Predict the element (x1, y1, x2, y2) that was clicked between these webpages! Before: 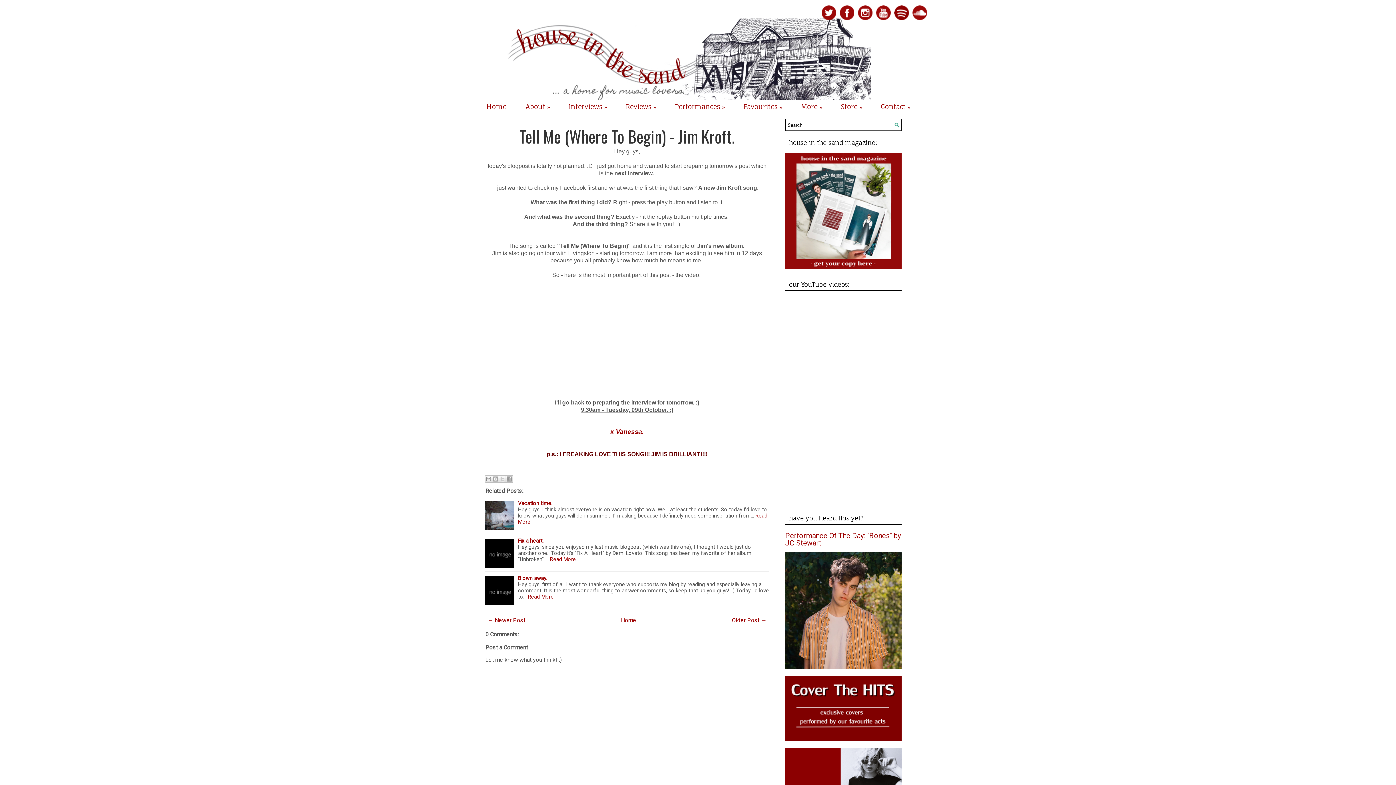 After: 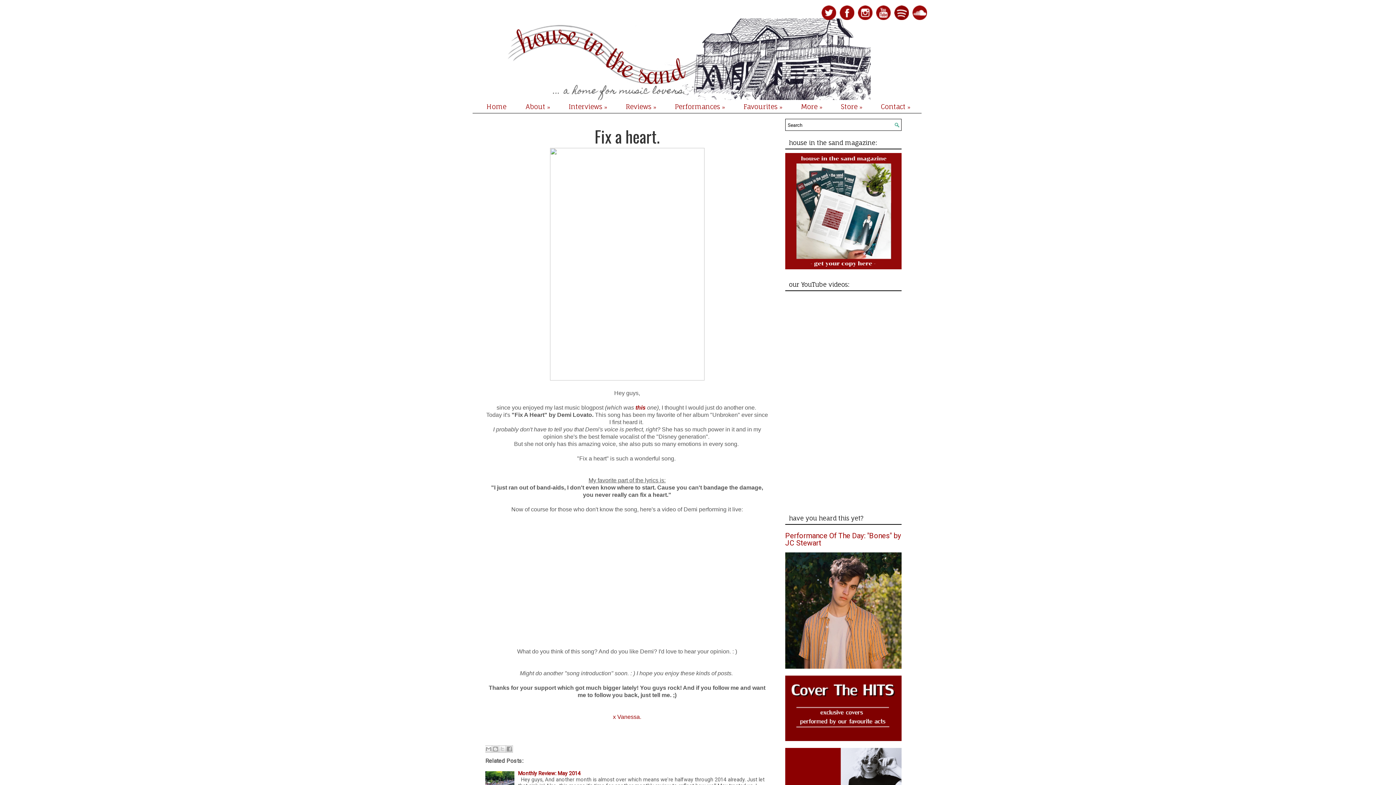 Action: bbox: (518, 538, 543, 544) label: Fix a heart.